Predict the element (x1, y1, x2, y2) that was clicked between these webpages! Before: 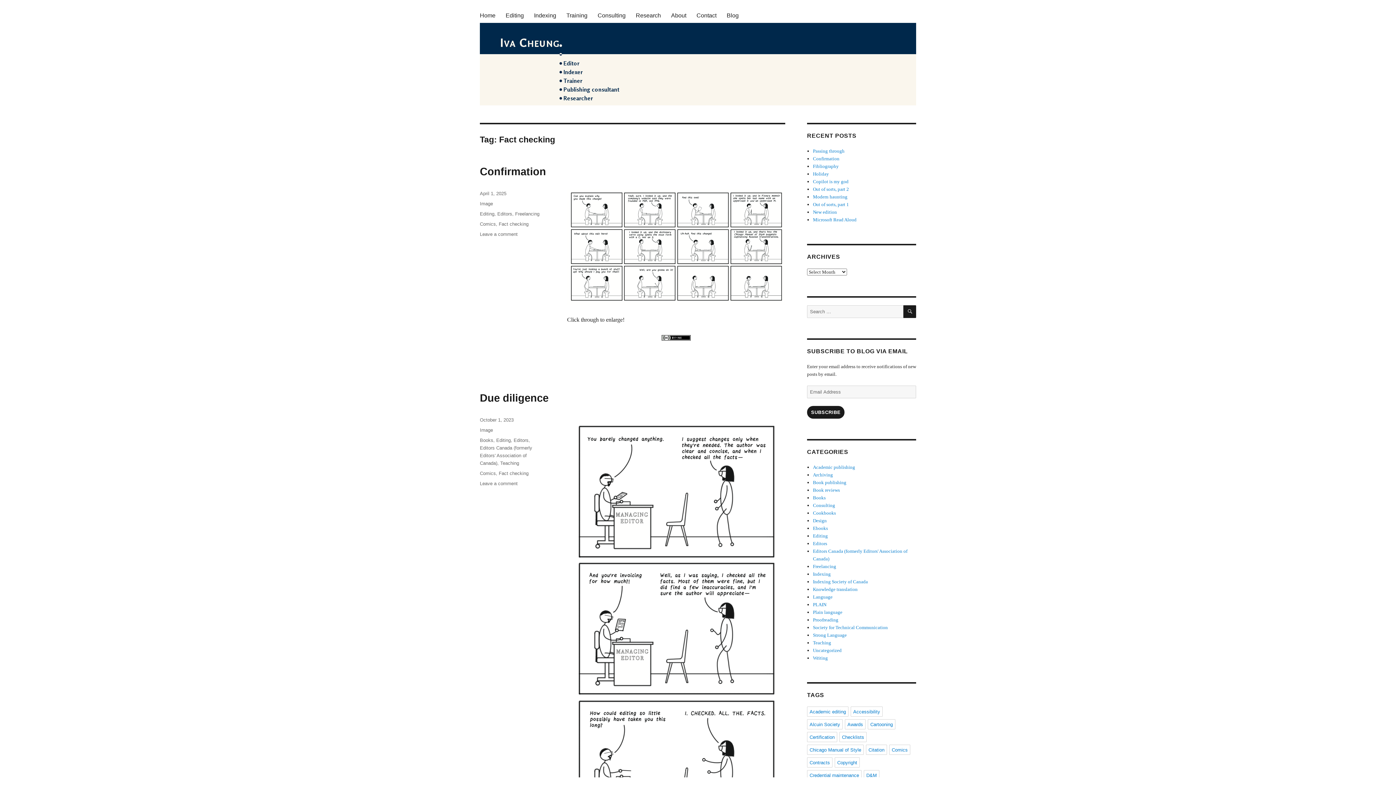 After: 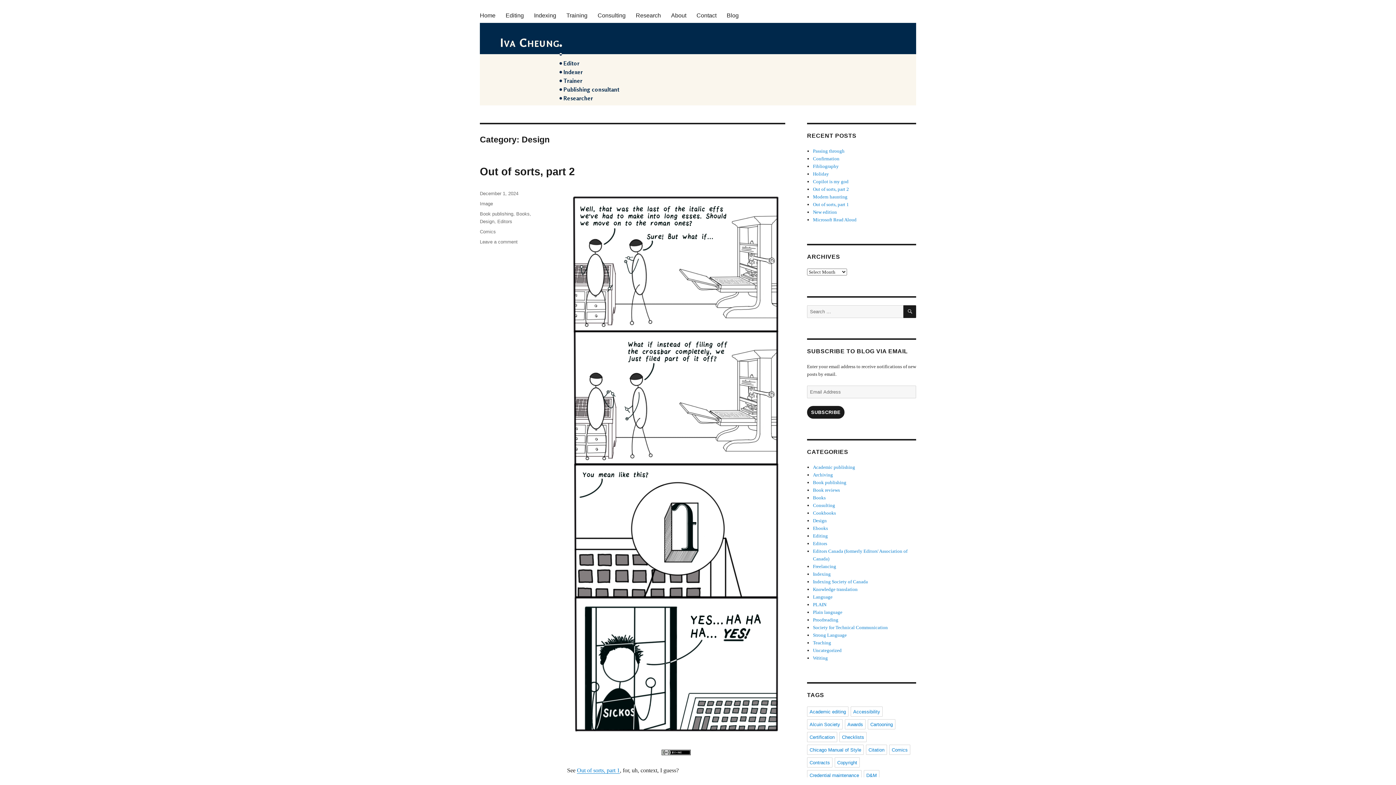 Action: label: Design bbox: (813, 518, 827, 523)